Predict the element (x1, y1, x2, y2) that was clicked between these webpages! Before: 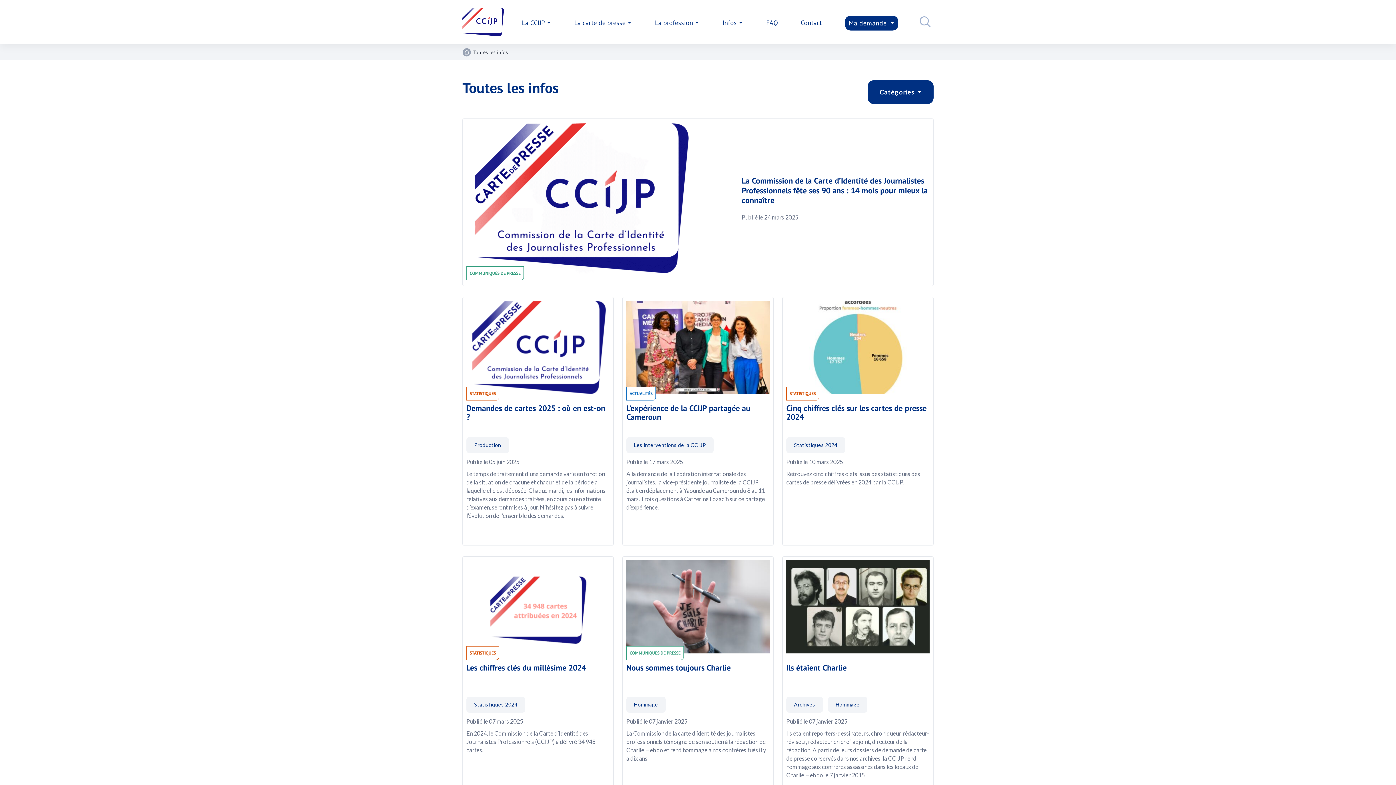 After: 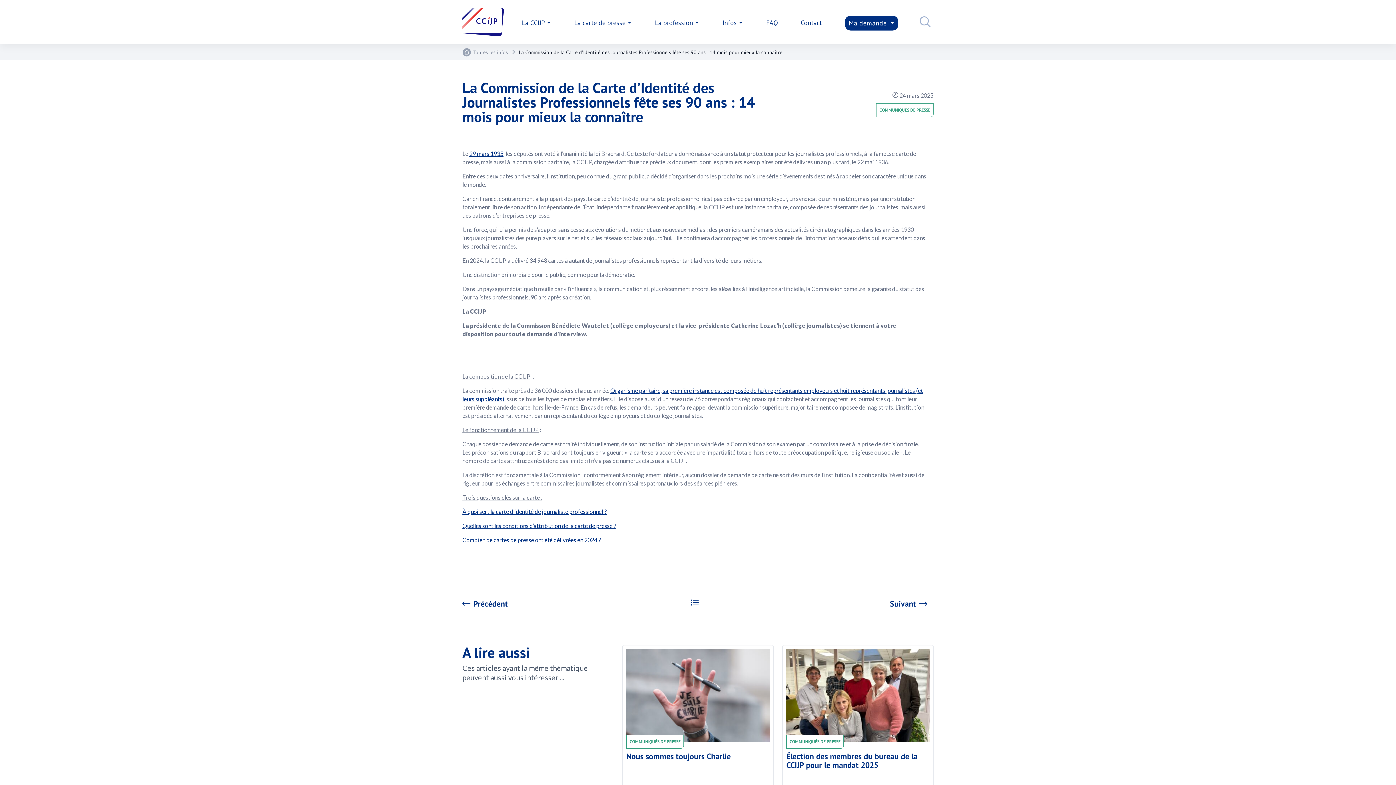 Action: bbox: (741, 224, 929, 228)